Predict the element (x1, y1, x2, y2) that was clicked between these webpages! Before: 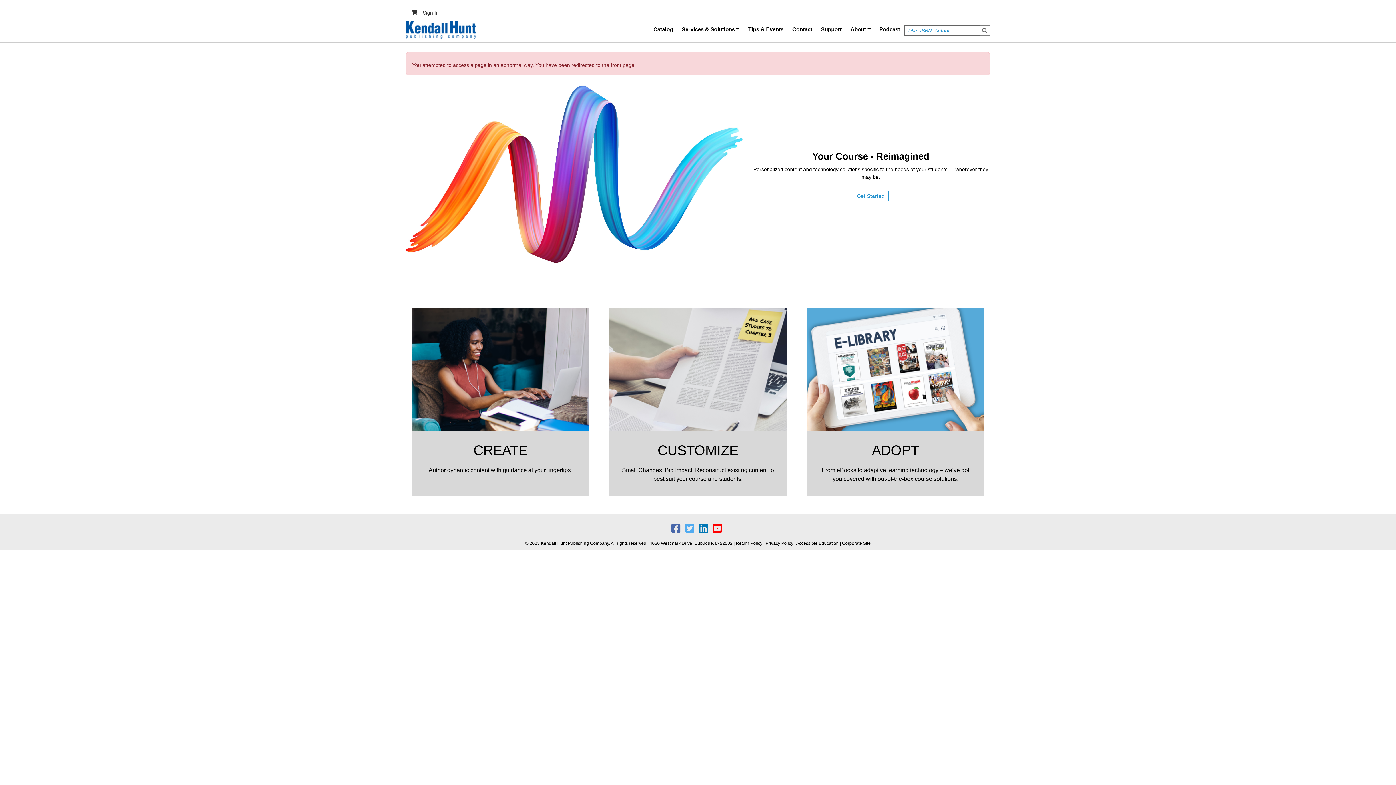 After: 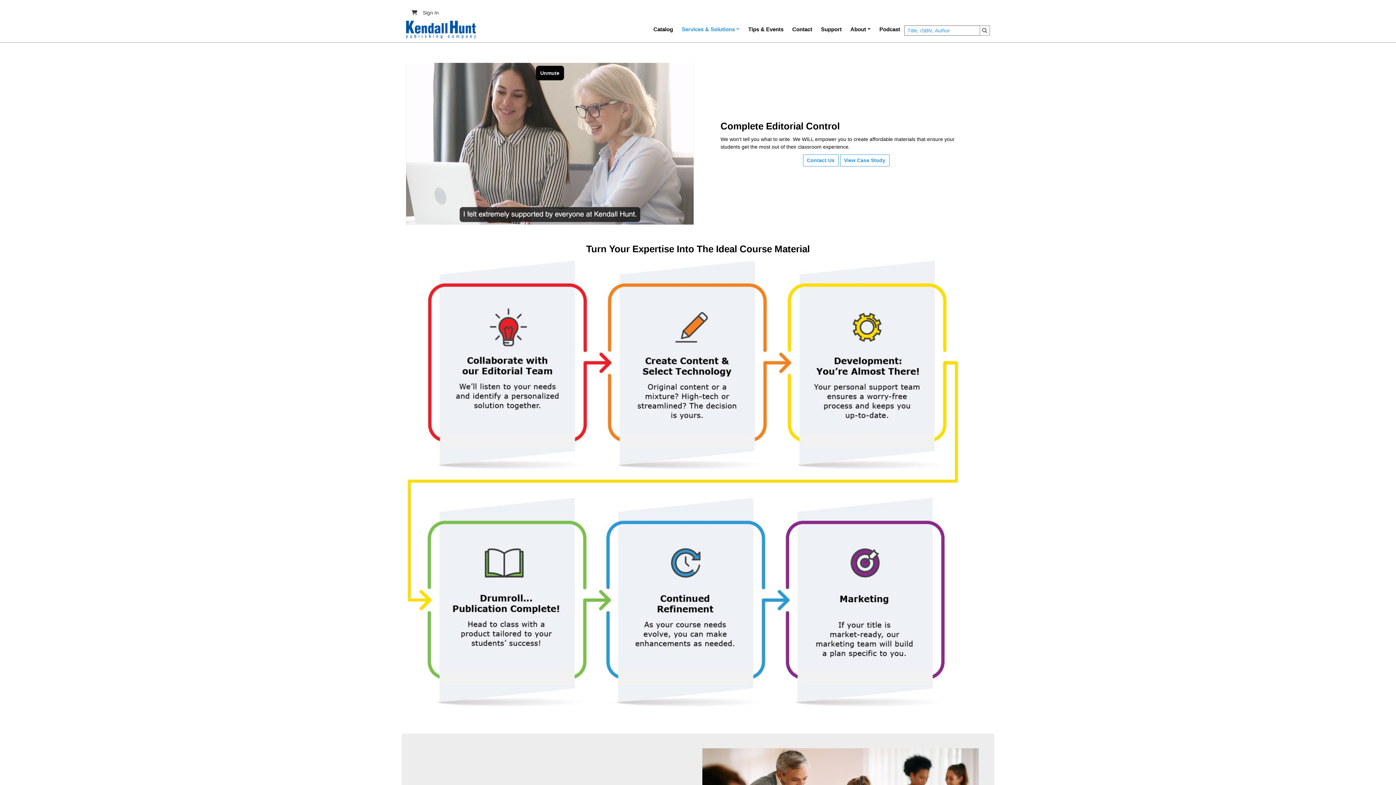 Action: bbox: (411, 308, 589, 431)